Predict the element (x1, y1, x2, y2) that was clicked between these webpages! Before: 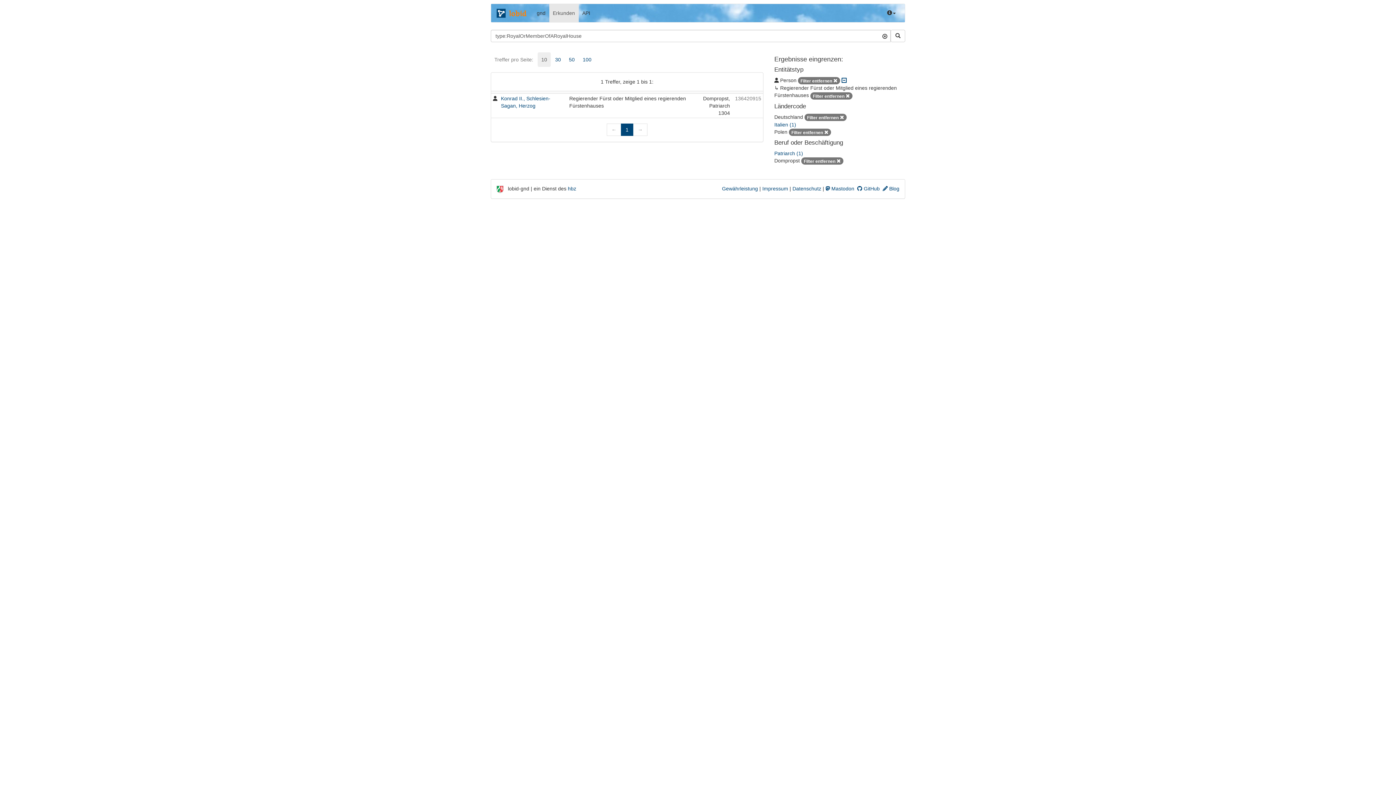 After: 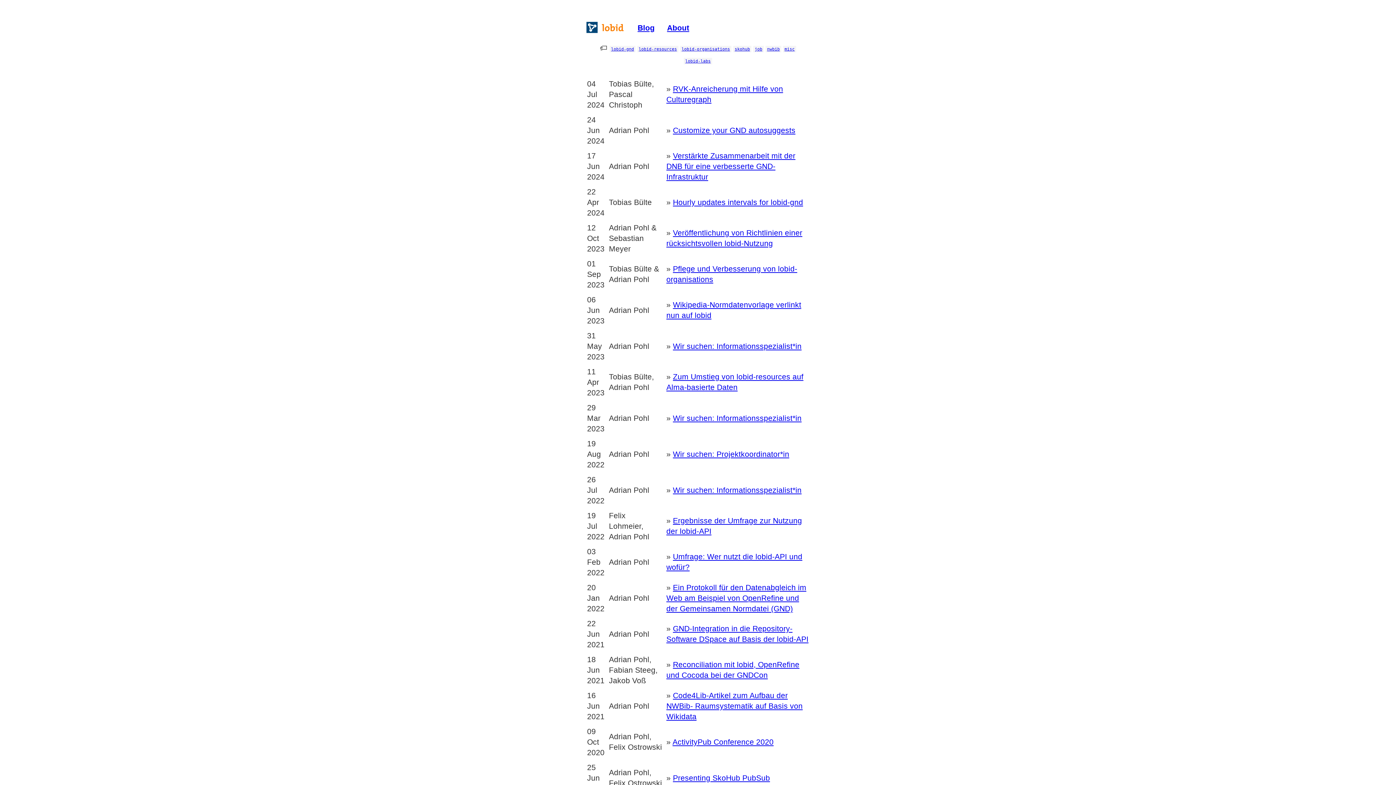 Action: label:  Blog bbox: (882, 185, 899, 191)